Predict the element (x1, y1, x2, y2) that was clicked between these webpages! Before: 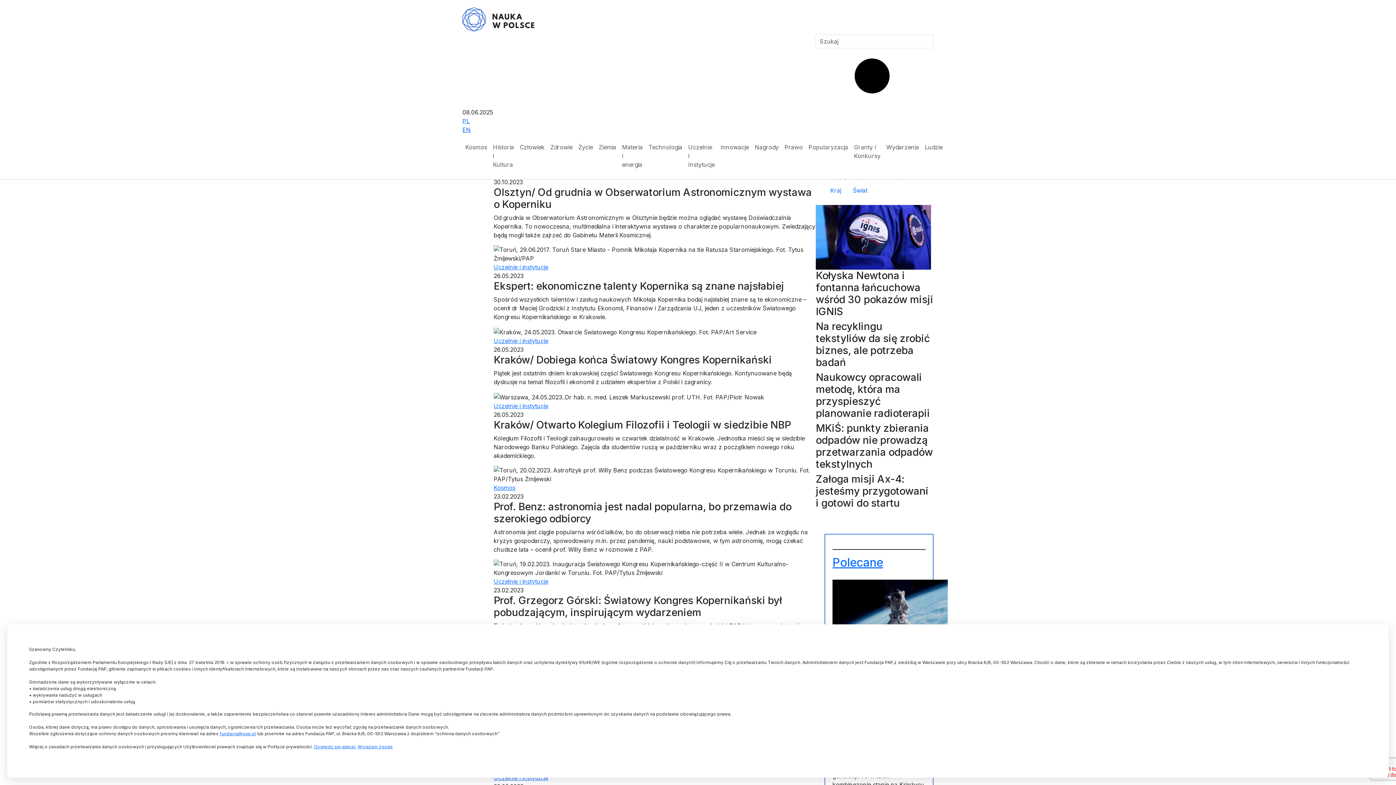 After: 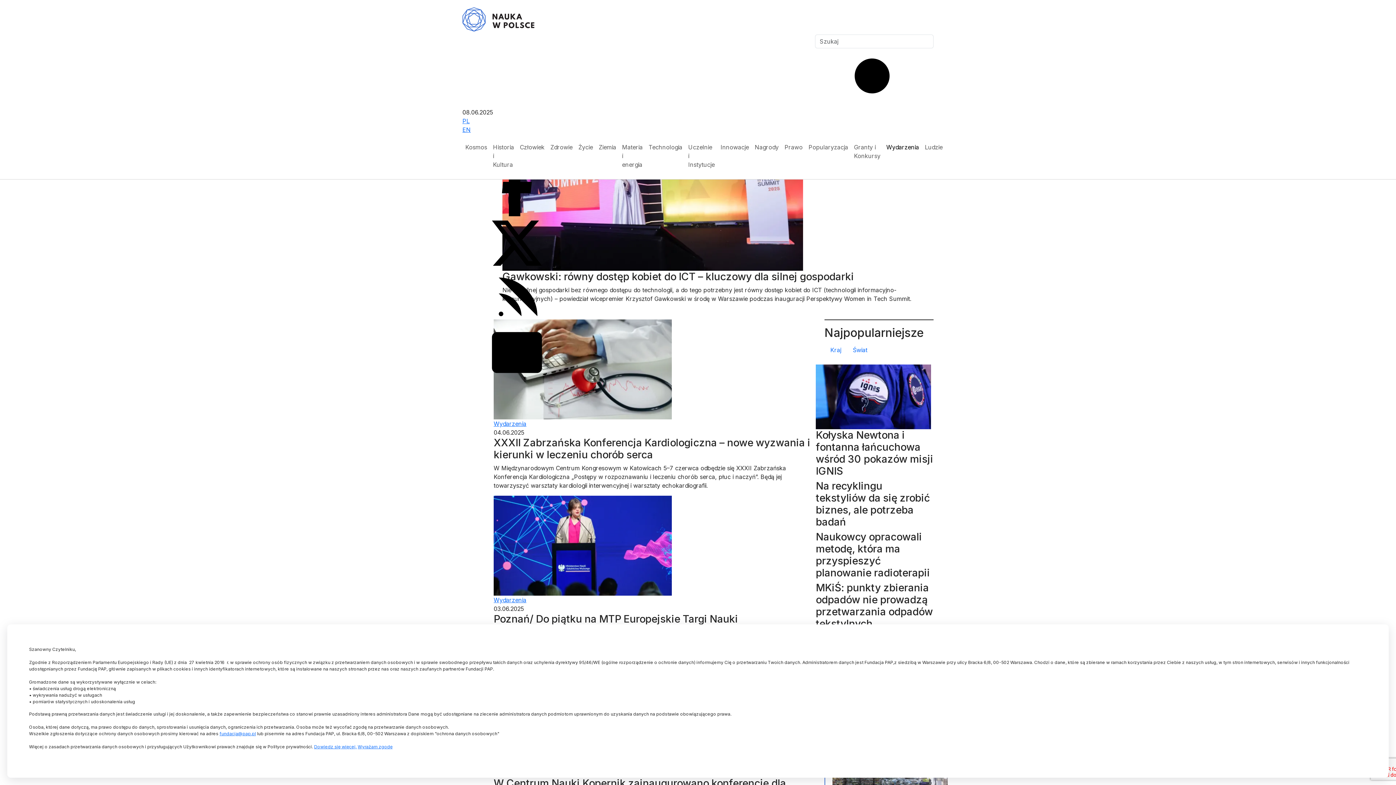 Action: label: Wydarzenia bbox: (883, 140, 922, 154)